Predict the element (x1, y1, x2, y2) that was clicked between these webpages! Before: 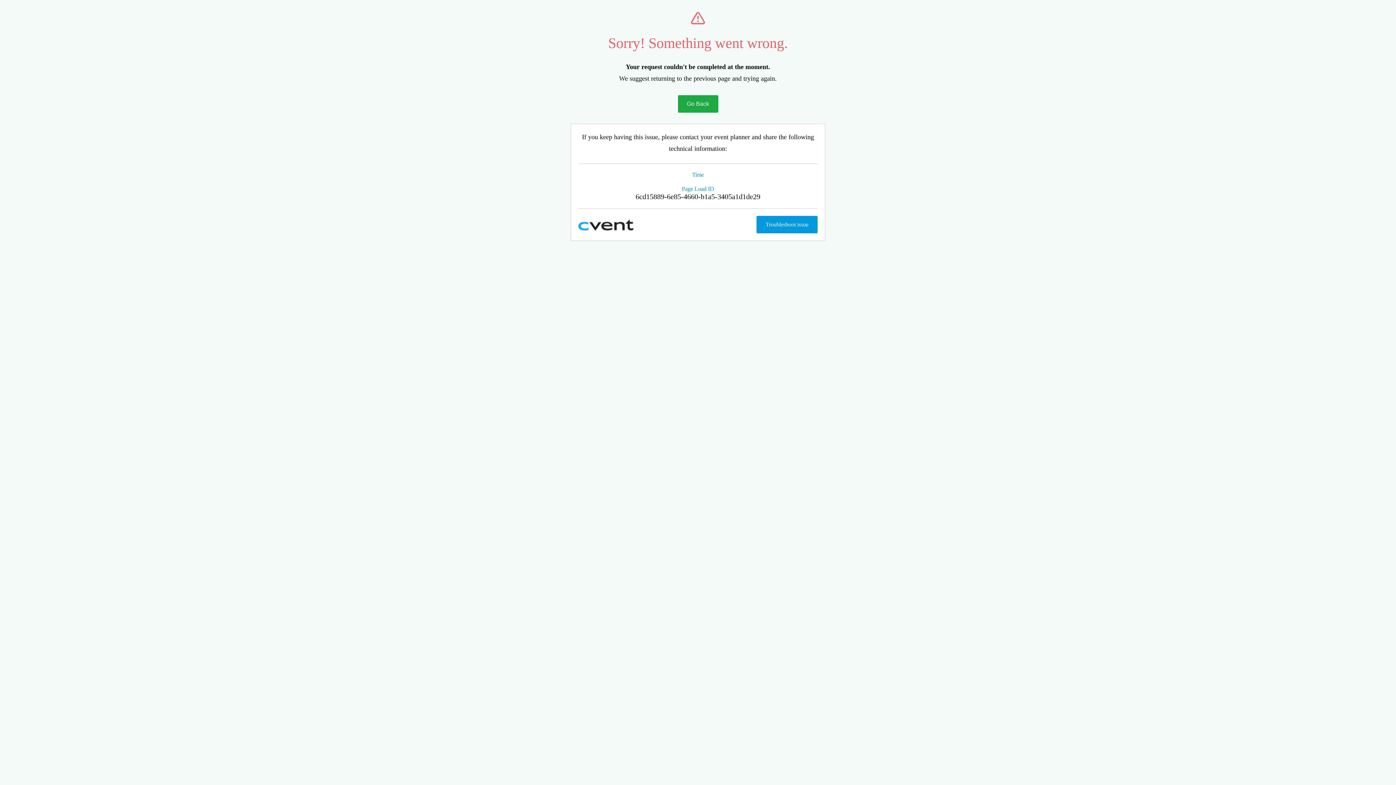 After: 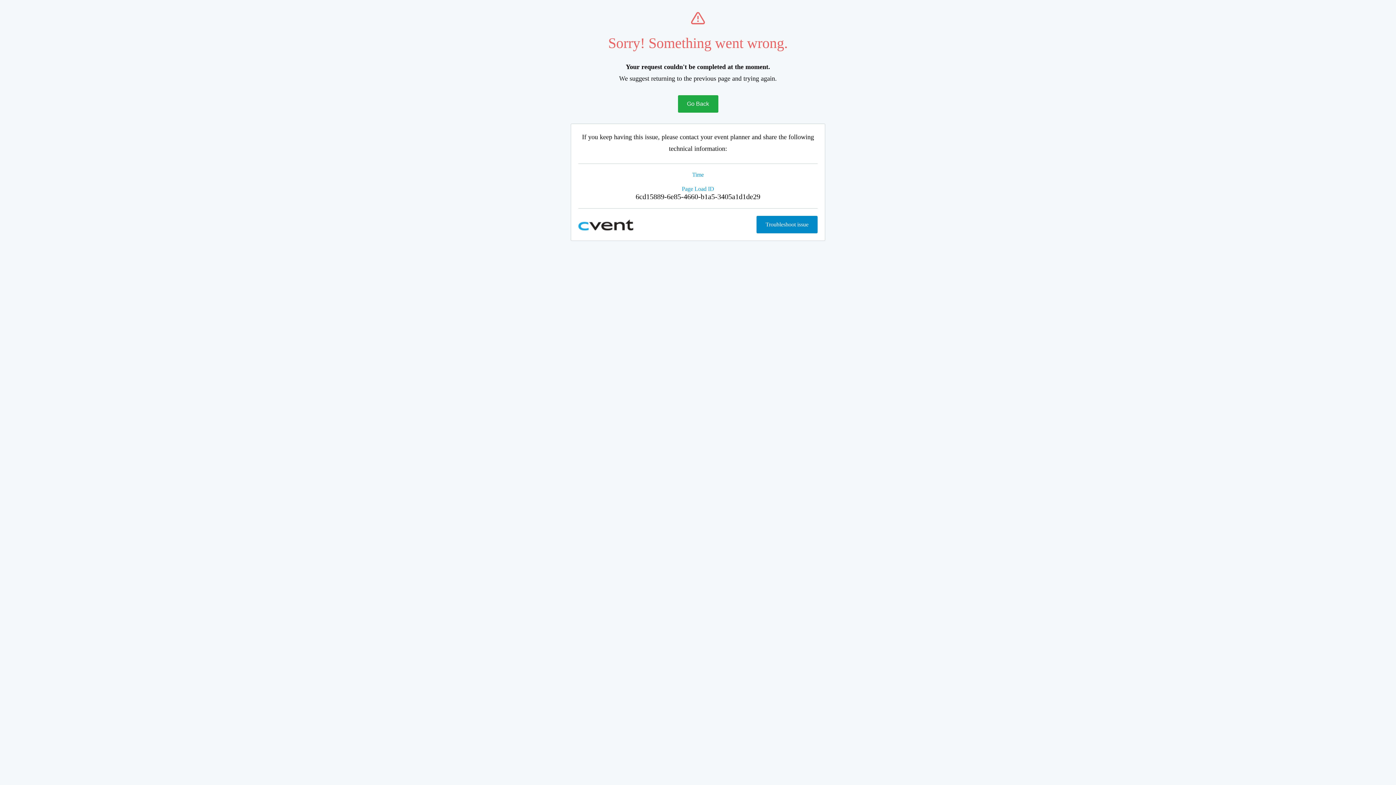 Action: label: Troubleshoot issue bbox: (756, 216, 817, 233)